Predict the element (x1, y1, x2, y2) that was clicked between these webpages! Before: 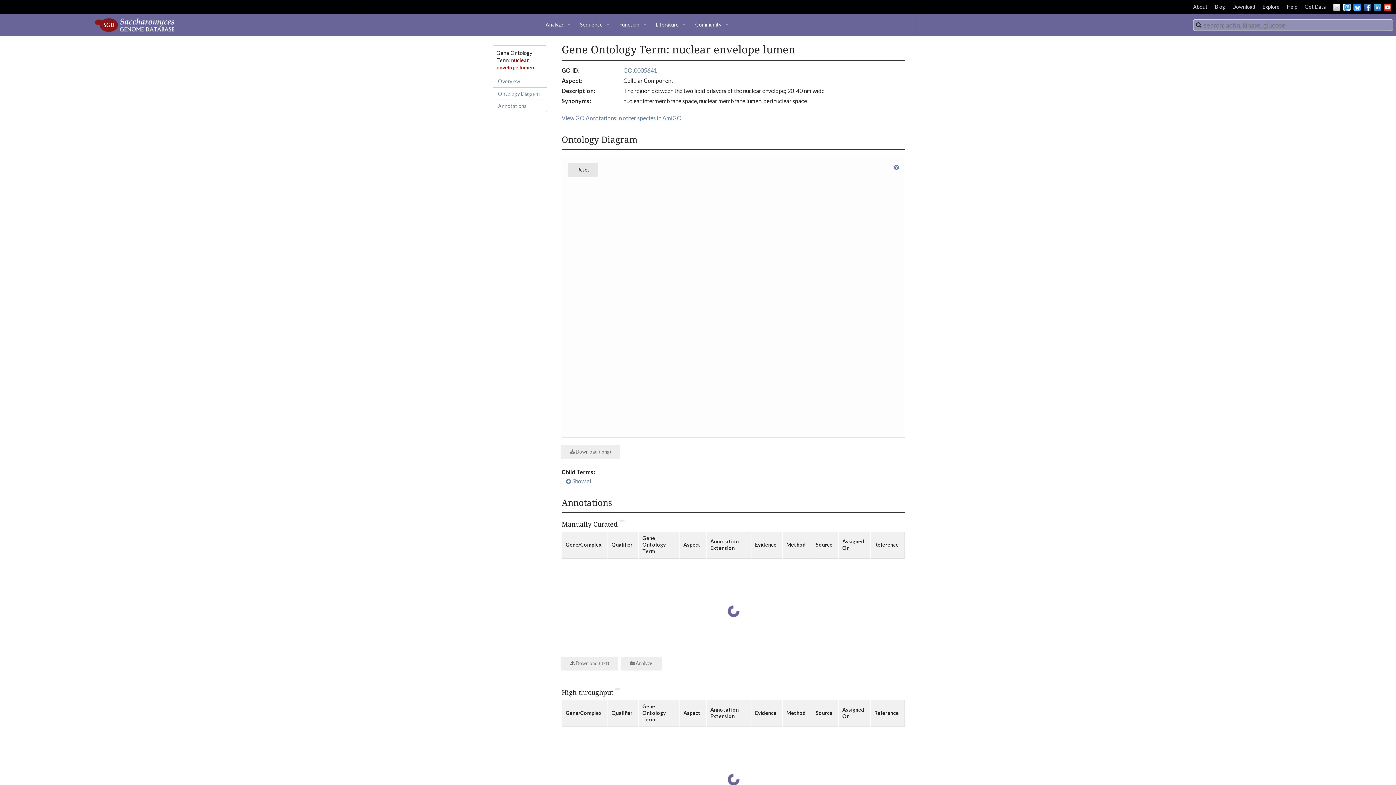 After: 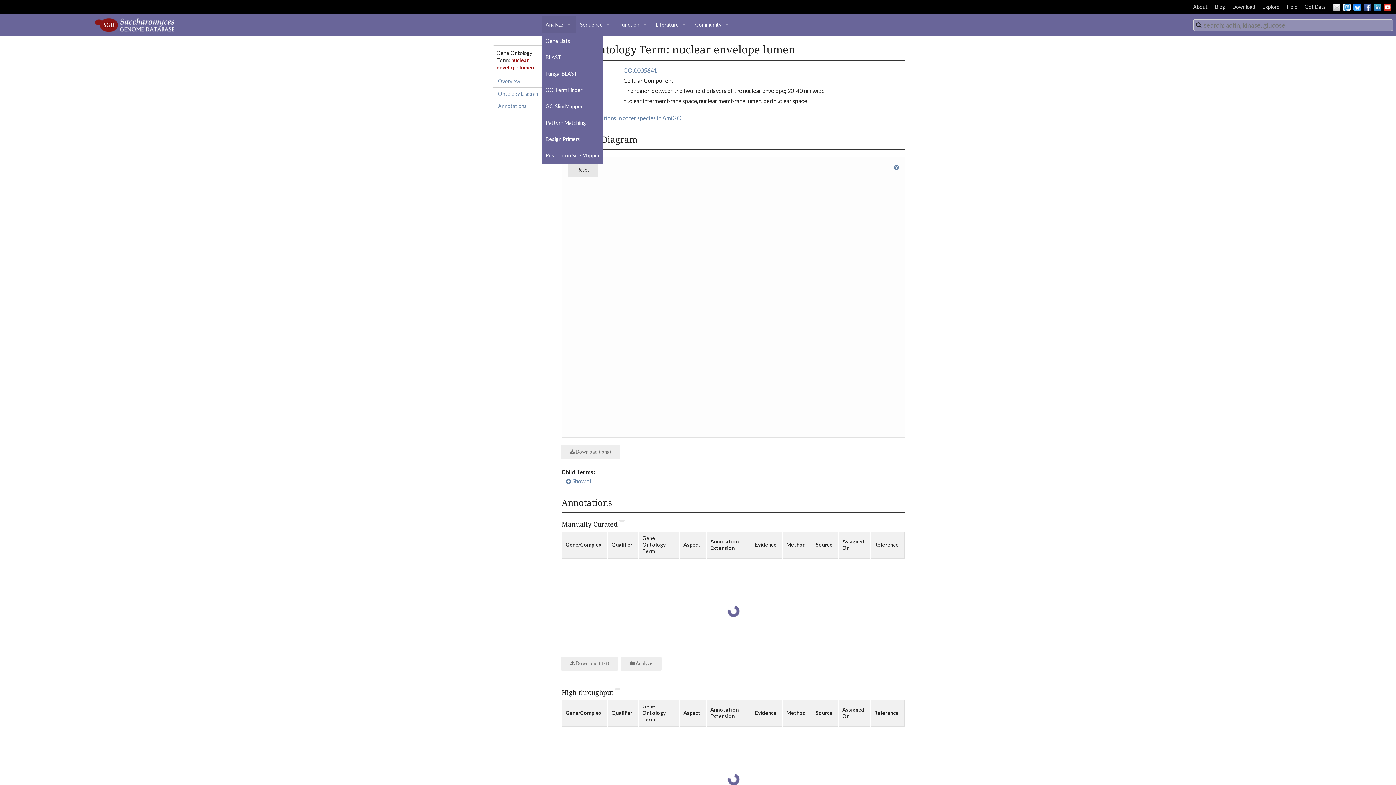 Action: bbox: (542, 16, 576, 32) label: Analyze